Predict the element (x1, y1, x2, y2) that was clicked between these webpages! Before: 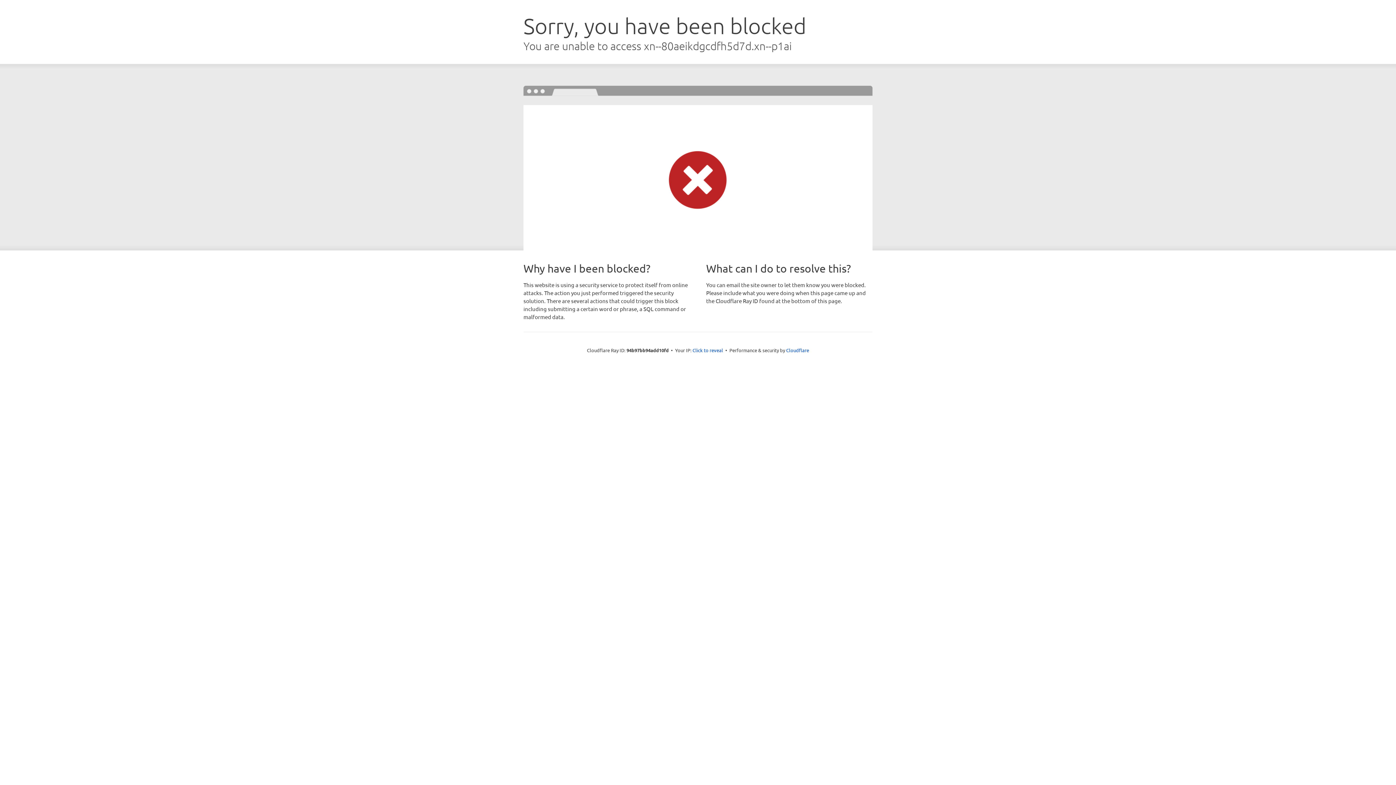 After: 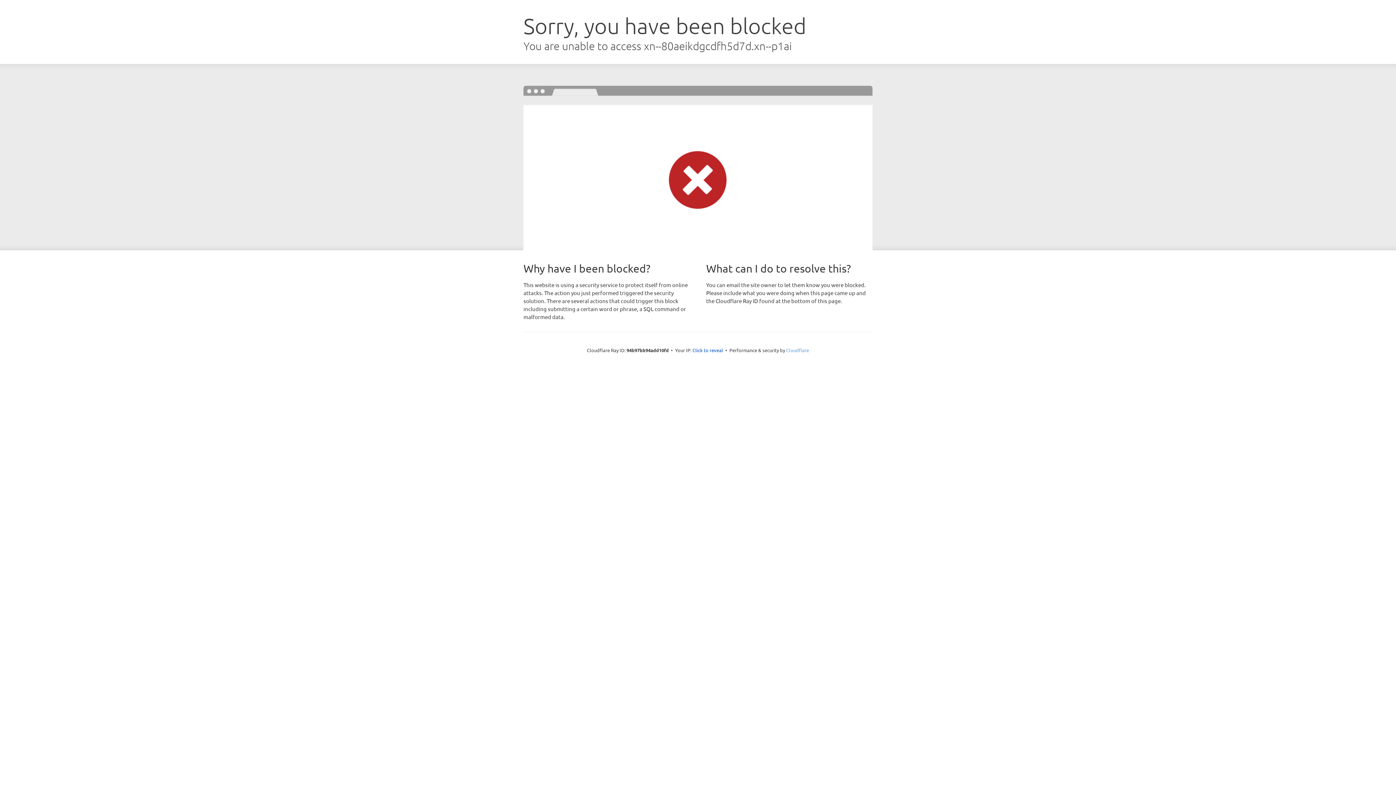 Action: bbox: (786, 347, 809, 353) label: Cloudflare